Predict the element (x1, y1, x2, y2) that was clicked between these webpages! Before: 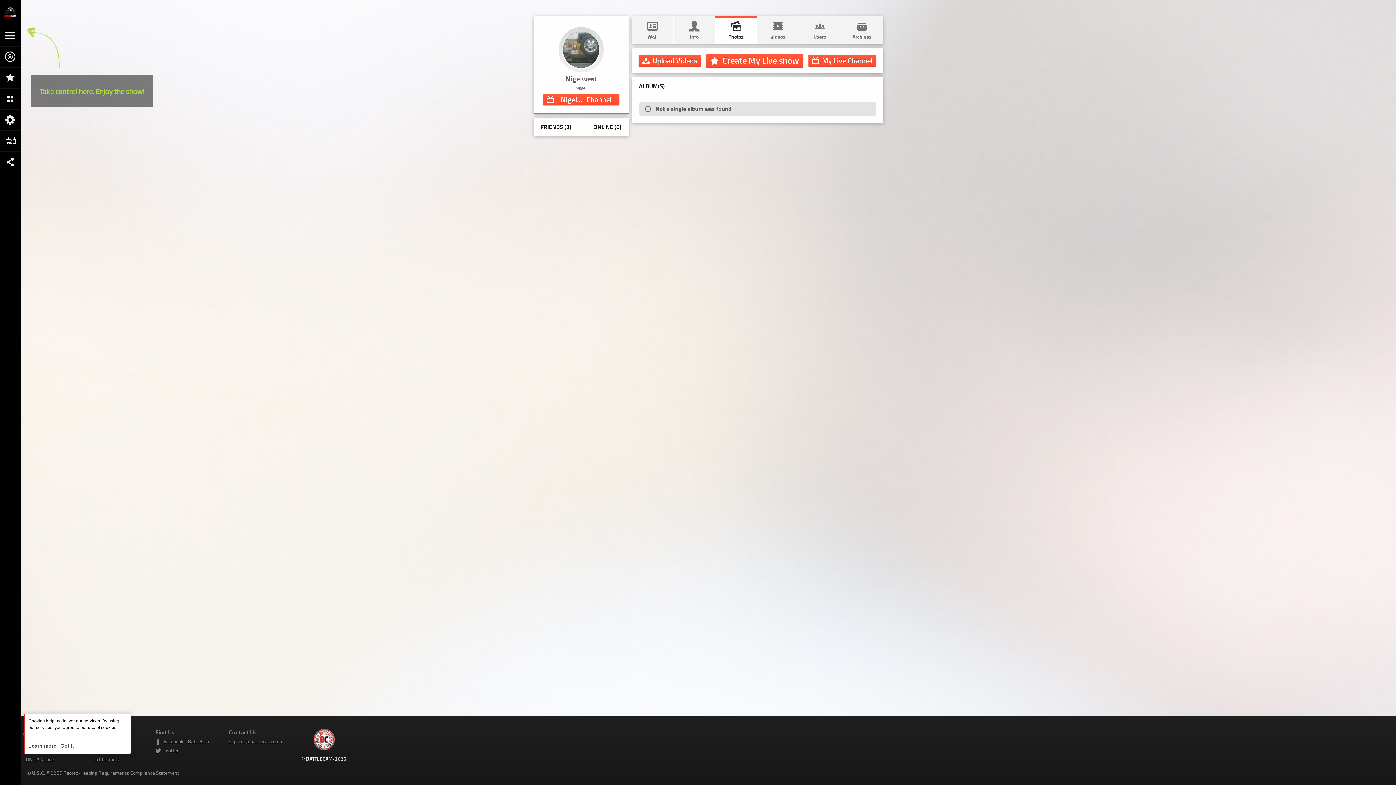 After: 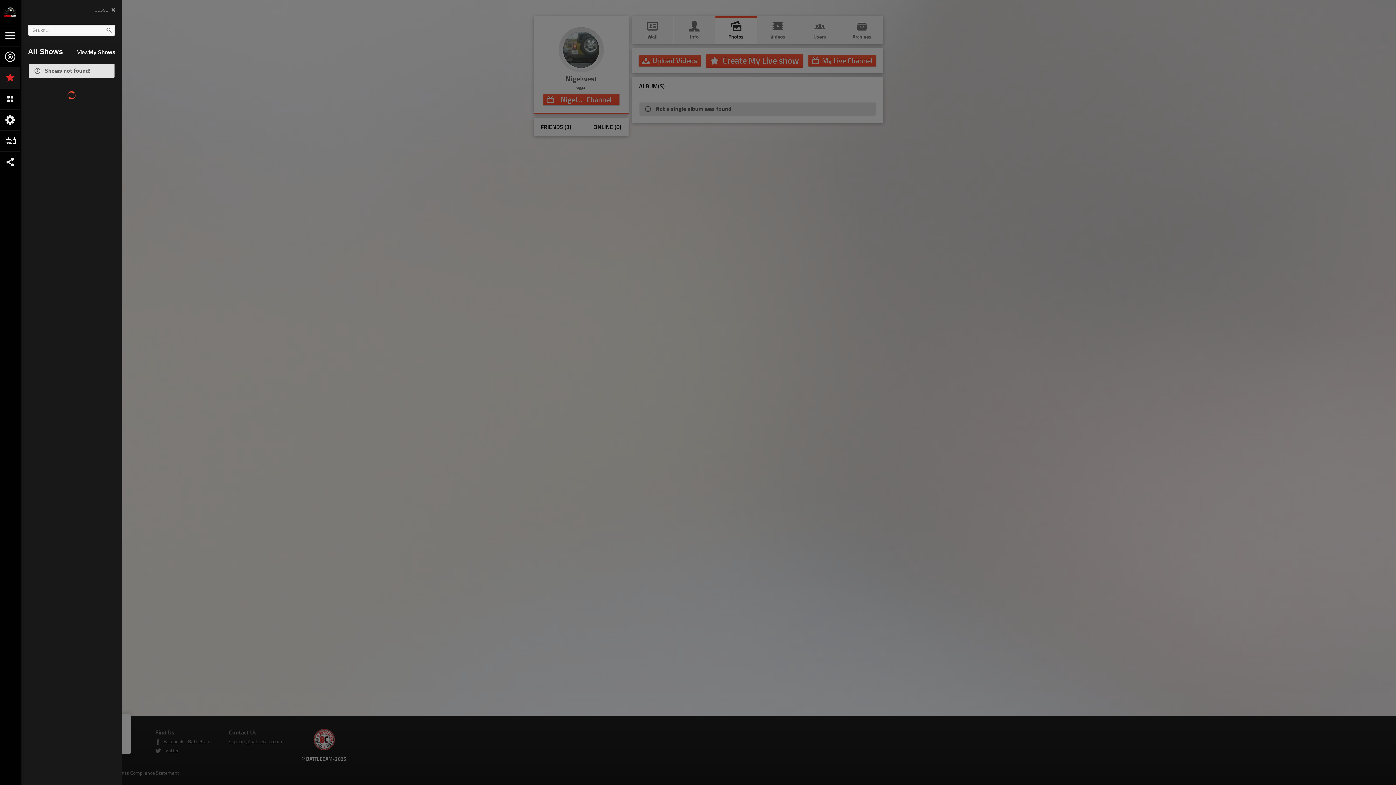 Action: bbox: (0, 66, 20, 88)